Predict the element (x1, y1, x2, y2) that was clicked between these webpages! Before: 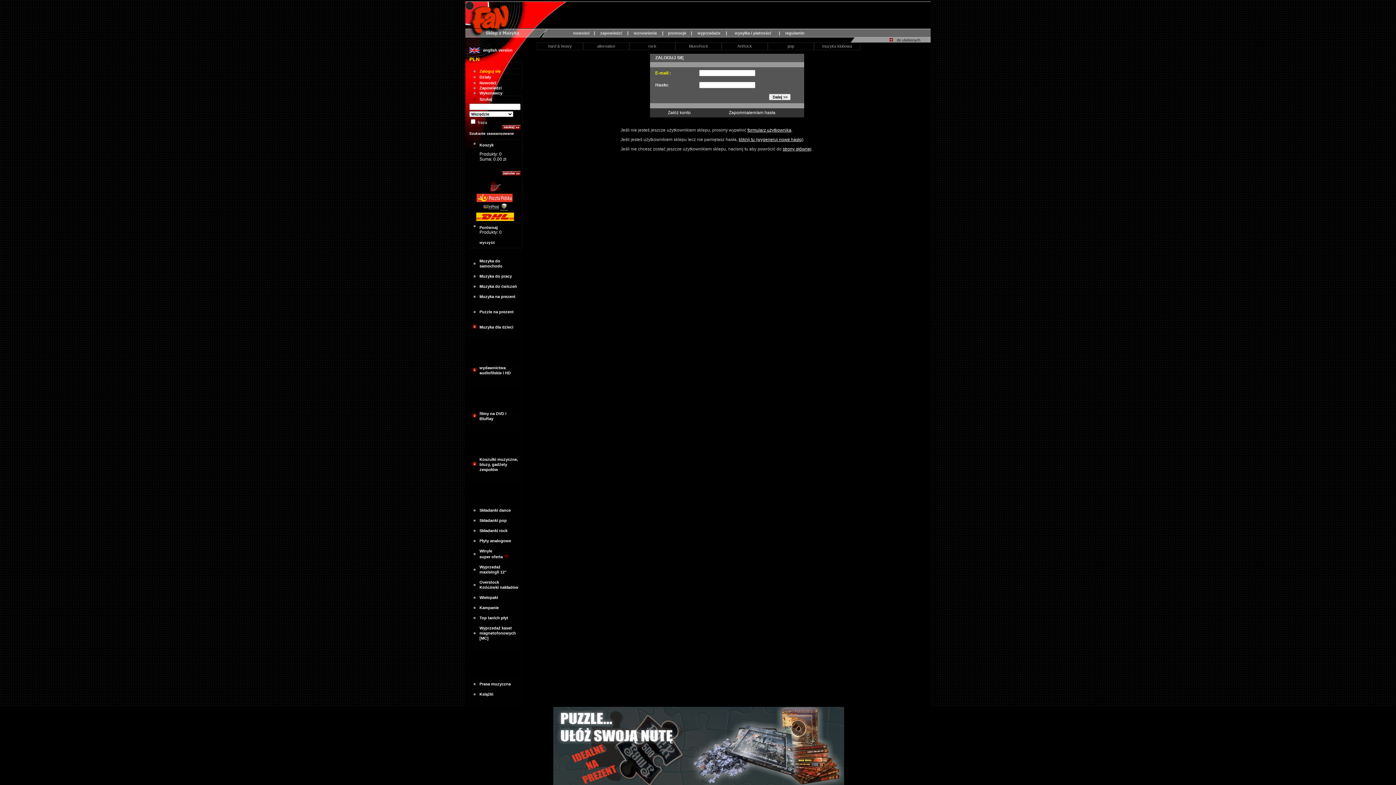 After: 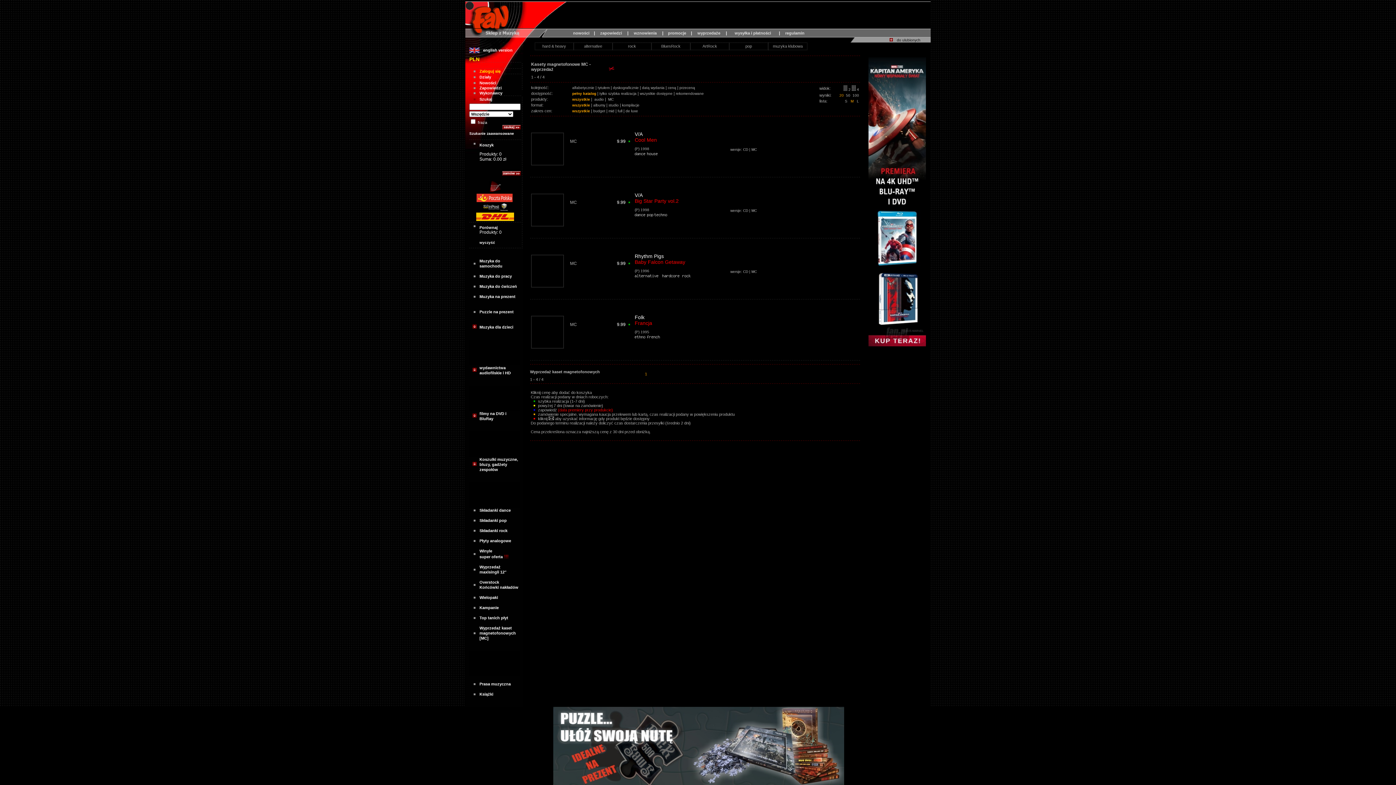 Action: bbox: (479, 626, 516, 640) label: Wyprzedaż kaset
magnetofonowych [MC]